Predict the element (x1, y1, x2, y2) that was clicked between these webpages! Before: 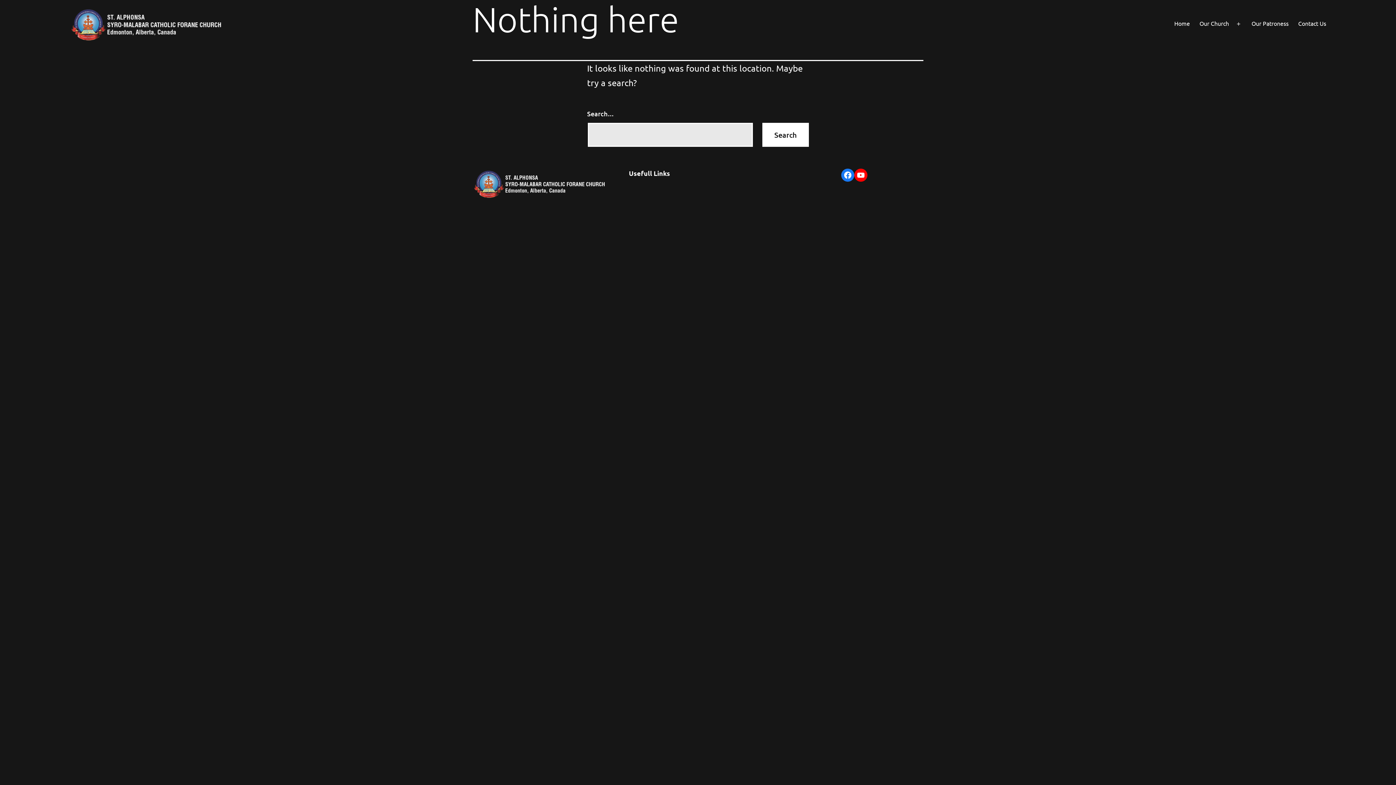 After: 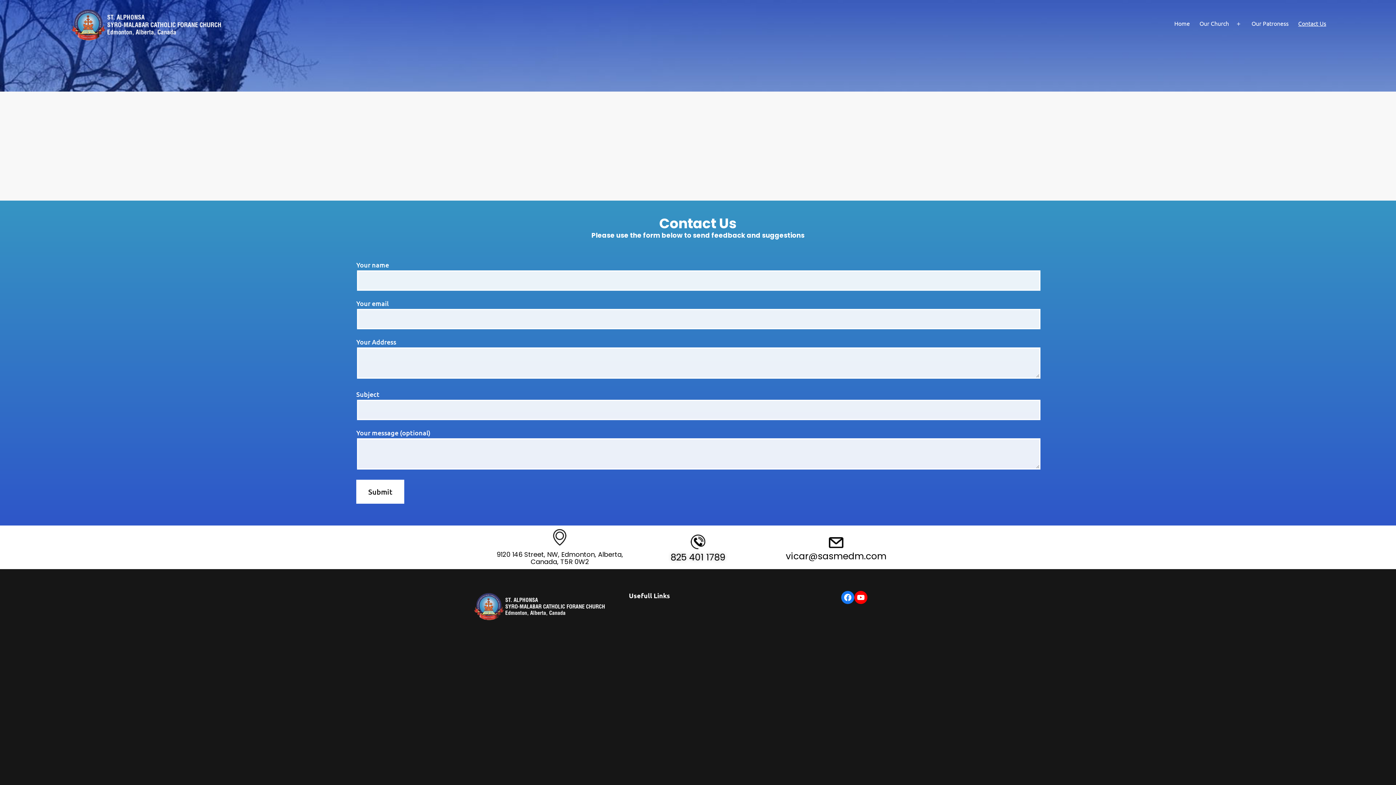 Action: bbox: (1293, 15, 1331, 33) label: Contact Us